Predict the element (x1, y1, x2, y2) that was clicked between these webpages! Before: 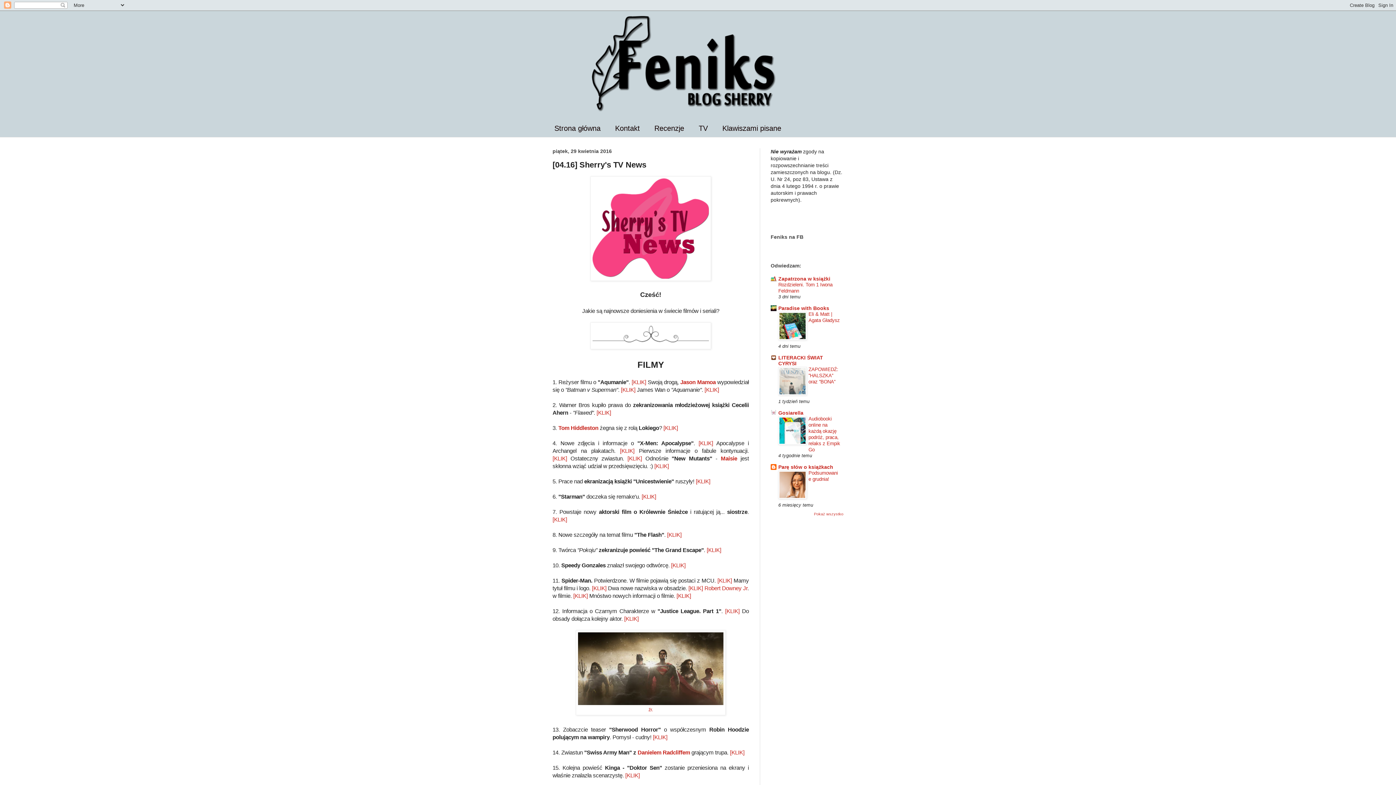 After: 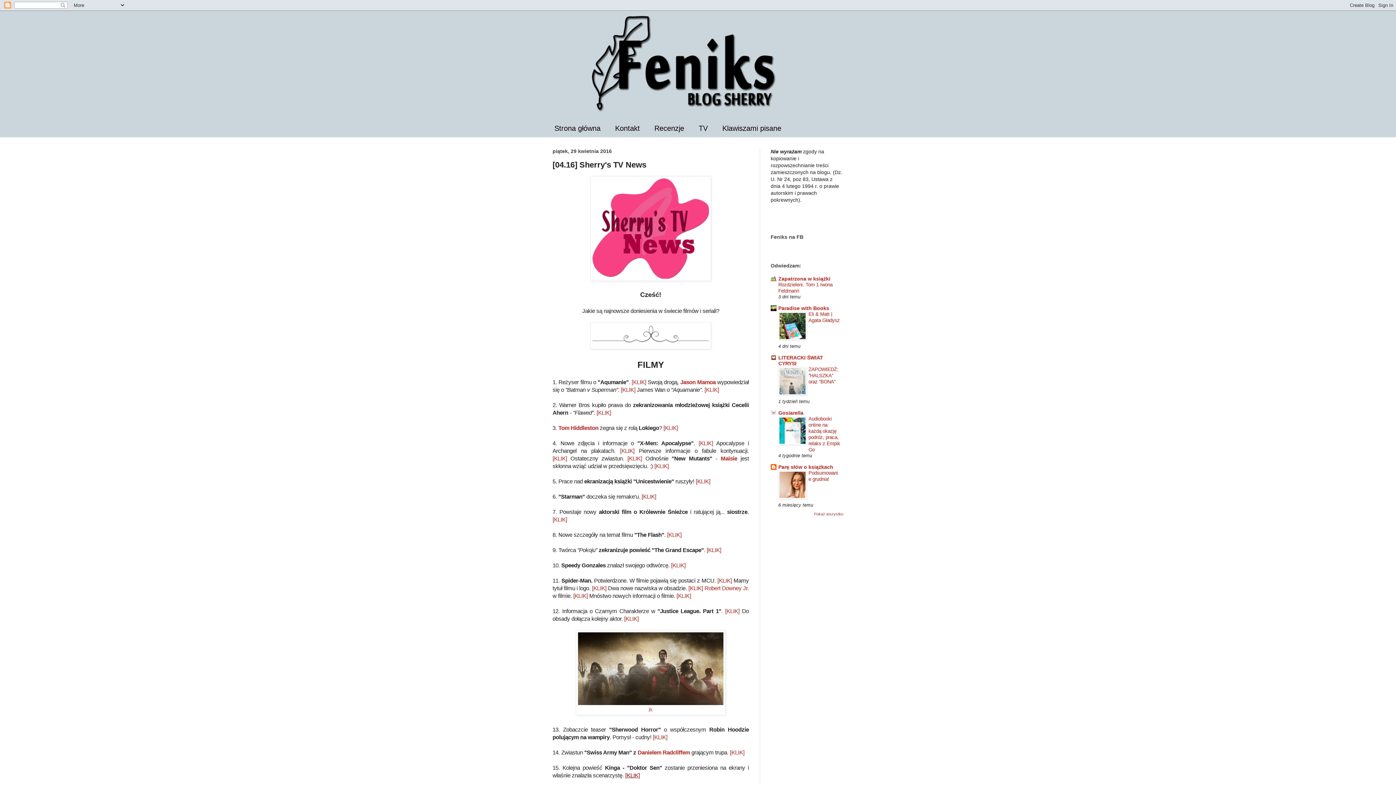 Action: label: [KLIK] bbox: (625, 772, 640, 778)